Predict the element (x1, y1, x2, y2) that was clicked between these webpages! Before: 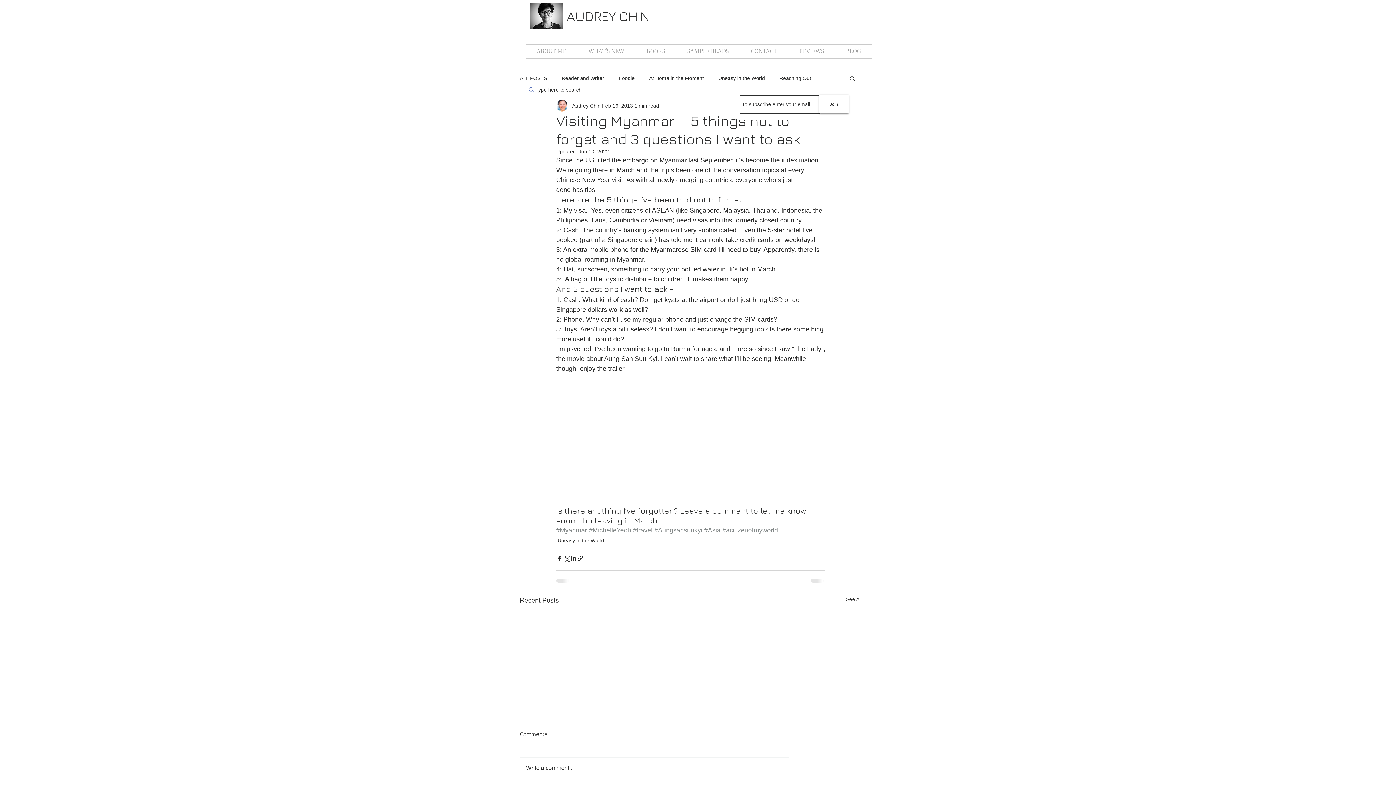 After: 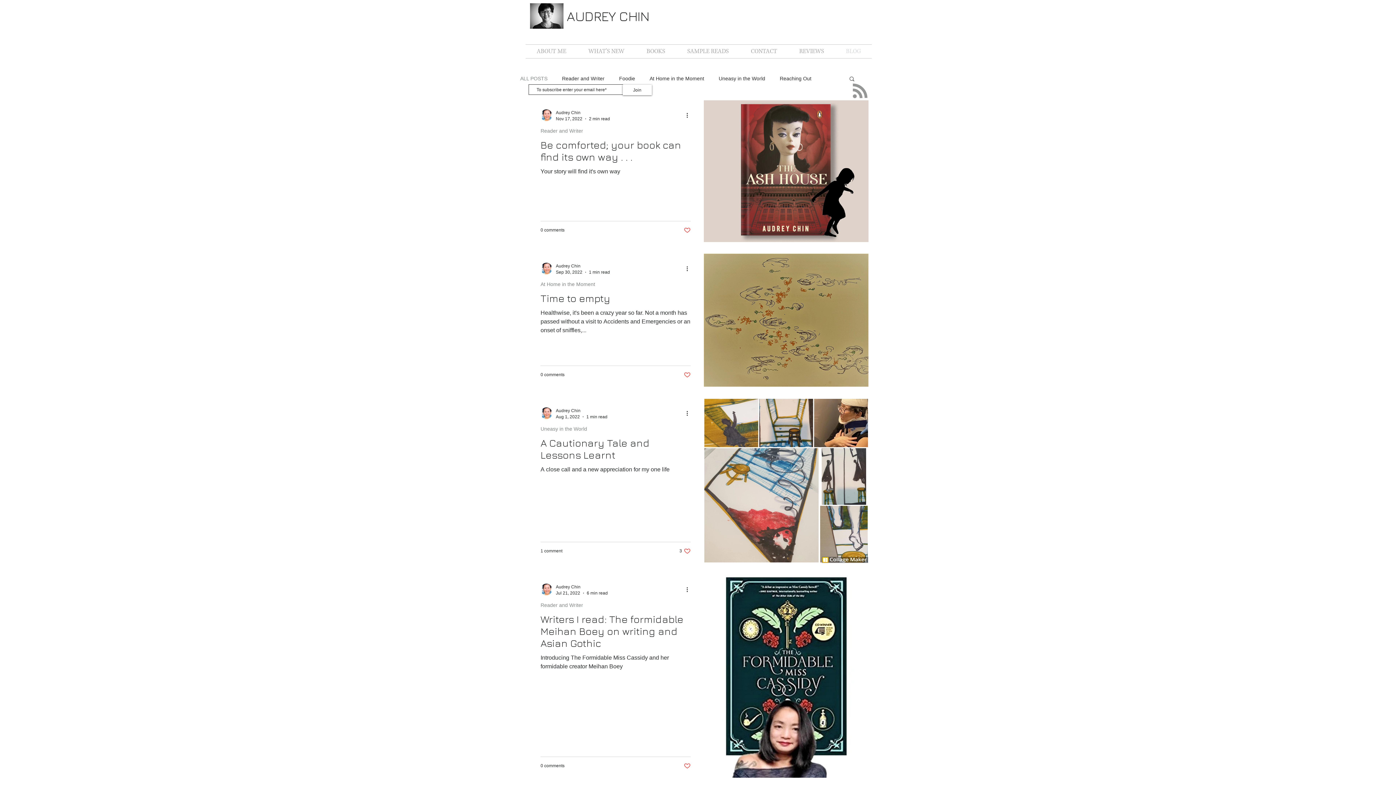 Action: label: See All bbox: (846, 596, 861, 605)